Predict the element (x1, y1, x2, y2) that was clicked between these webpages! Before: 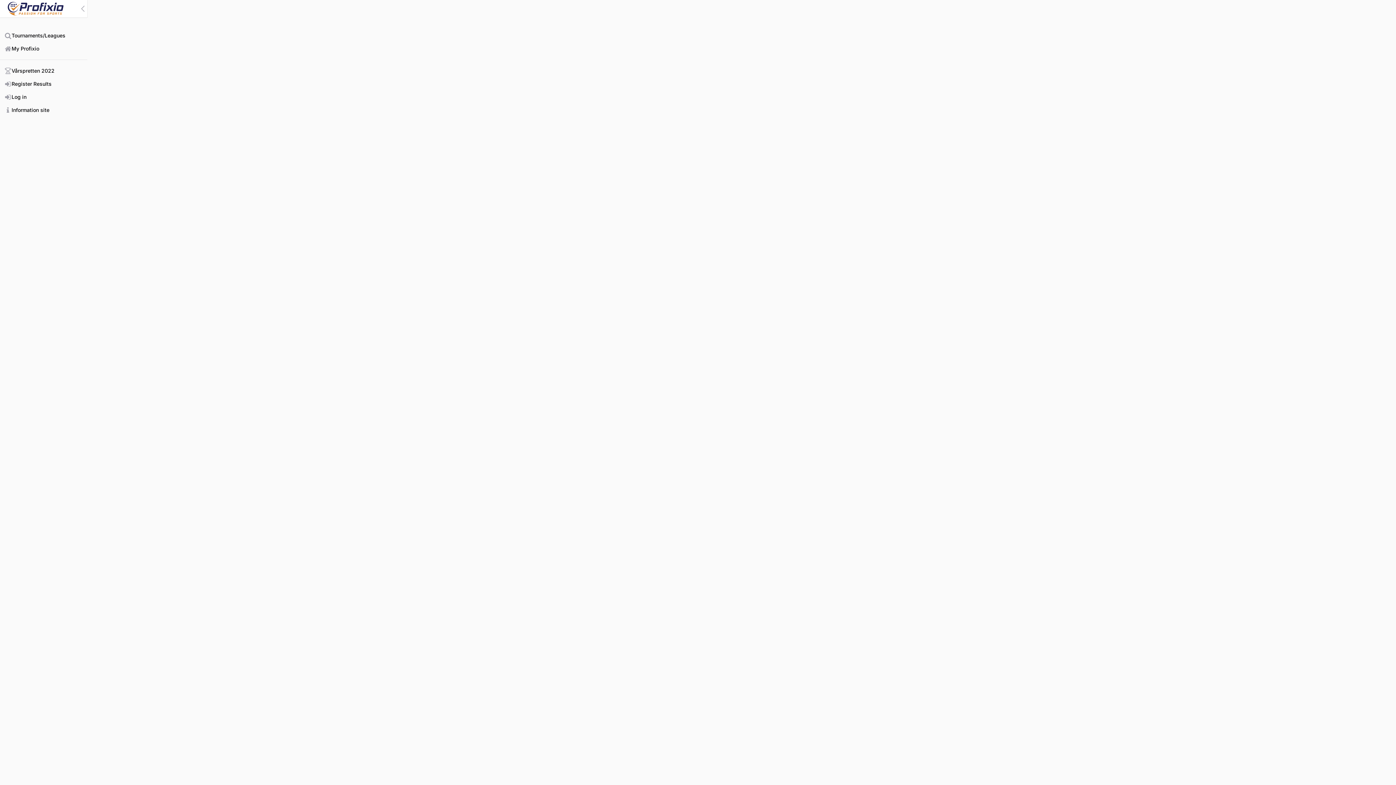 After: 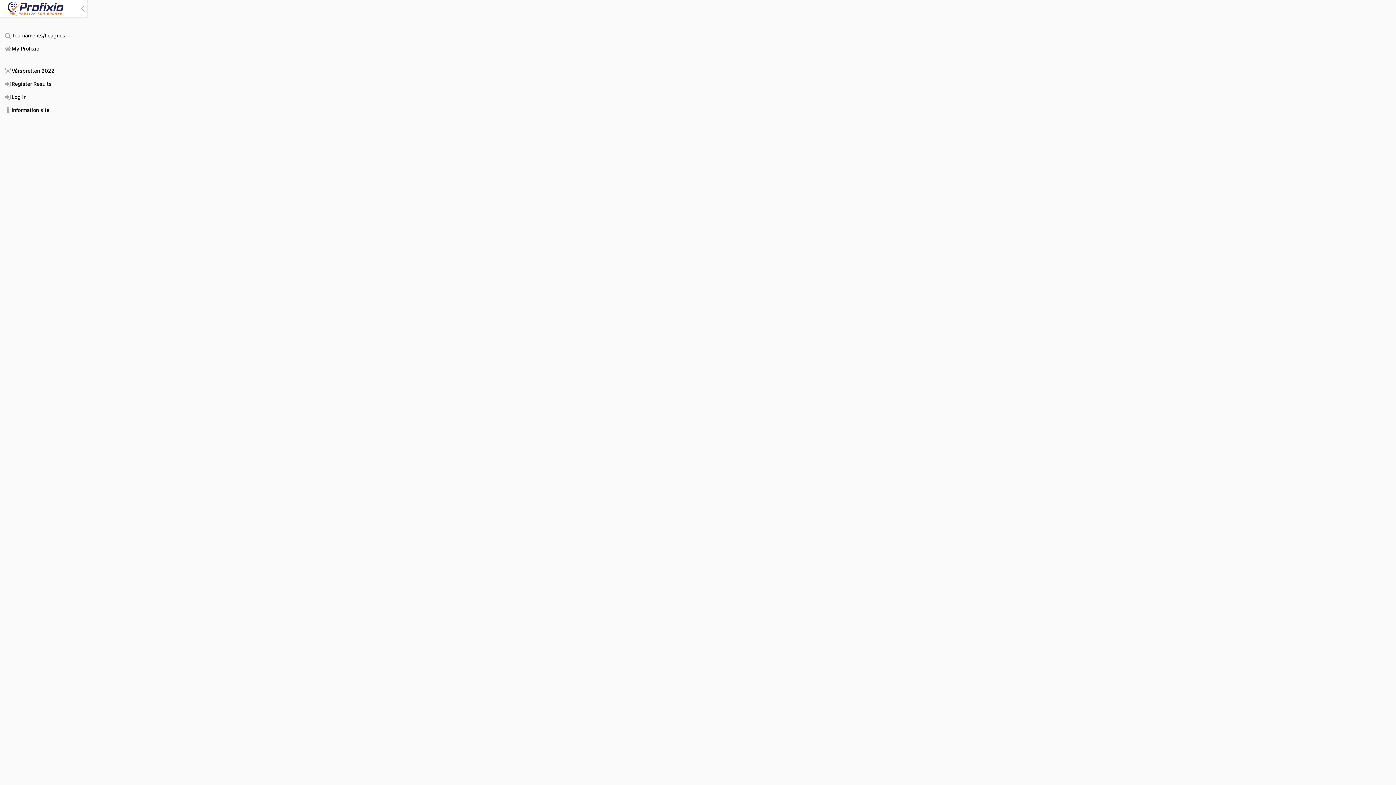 Action: label: Players bbox: (701, 86, 782, 106)